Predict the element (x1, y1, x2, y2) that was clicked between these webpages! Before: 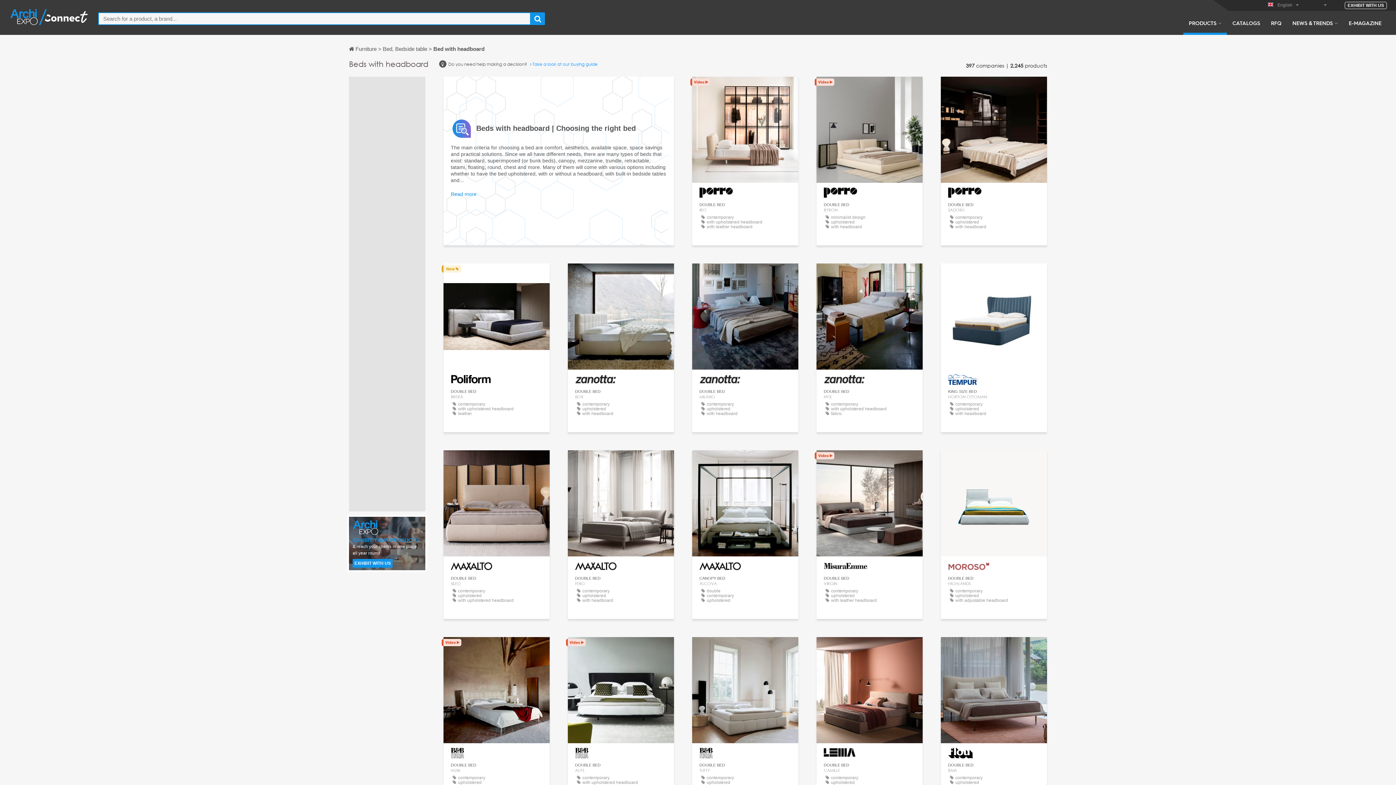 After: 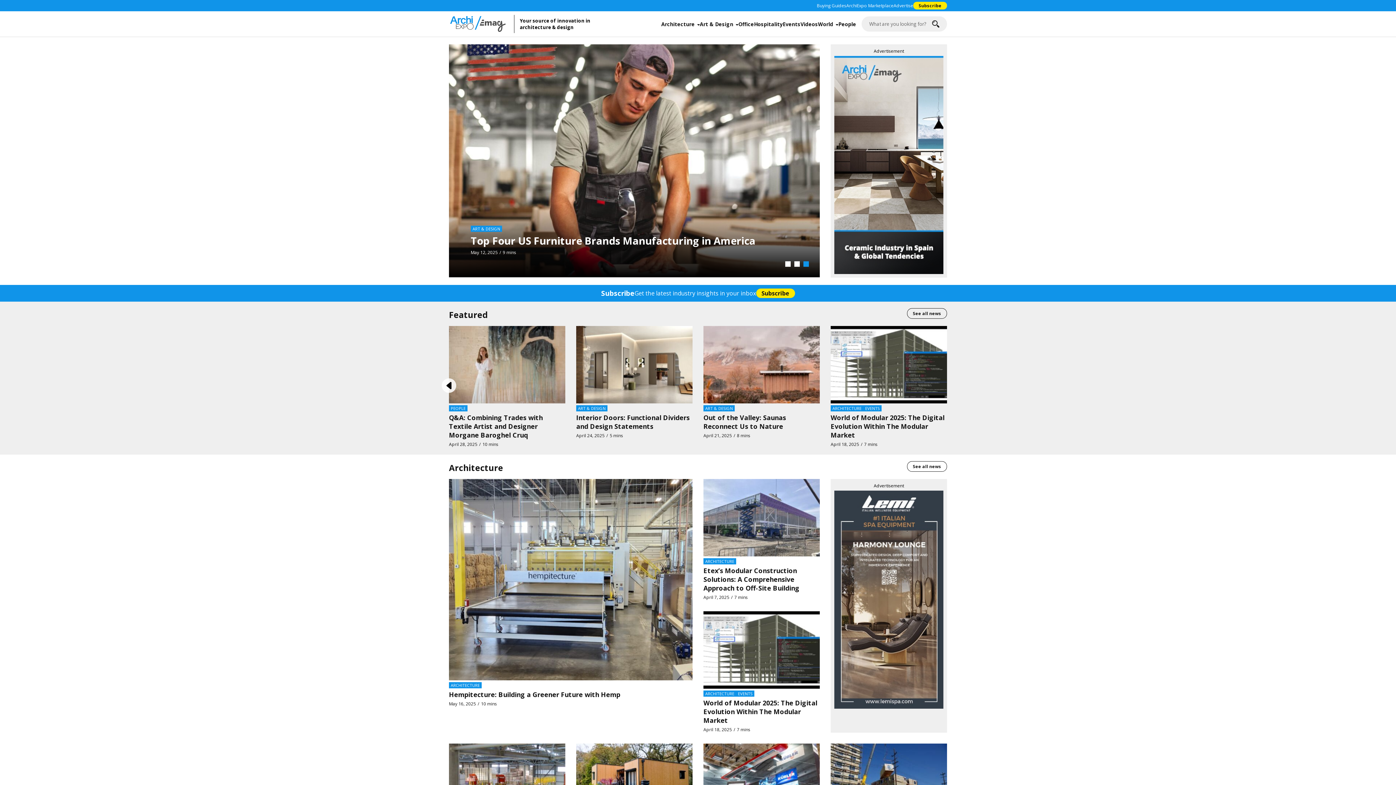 Action: bbox: (1343, 19, 1387, 34) label: E-MAGAZINE